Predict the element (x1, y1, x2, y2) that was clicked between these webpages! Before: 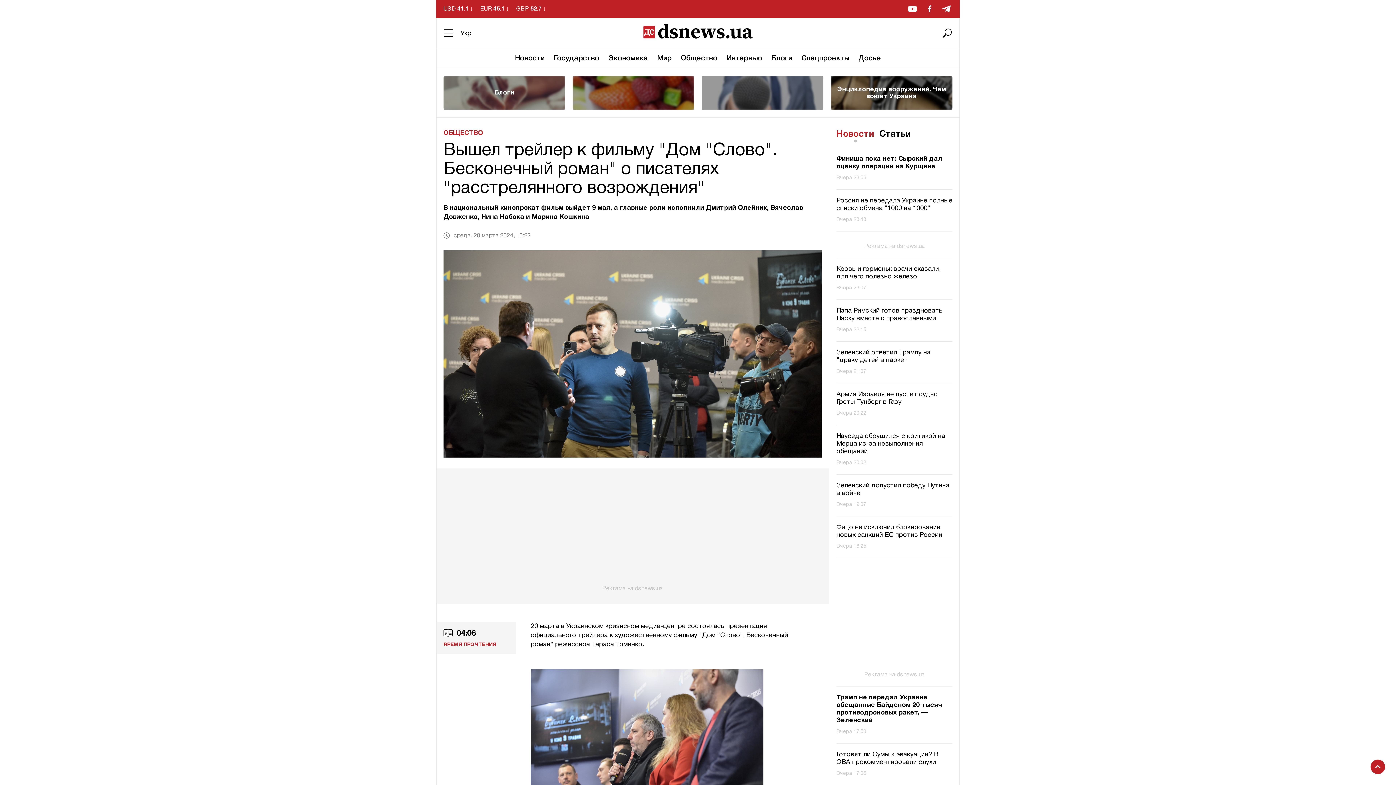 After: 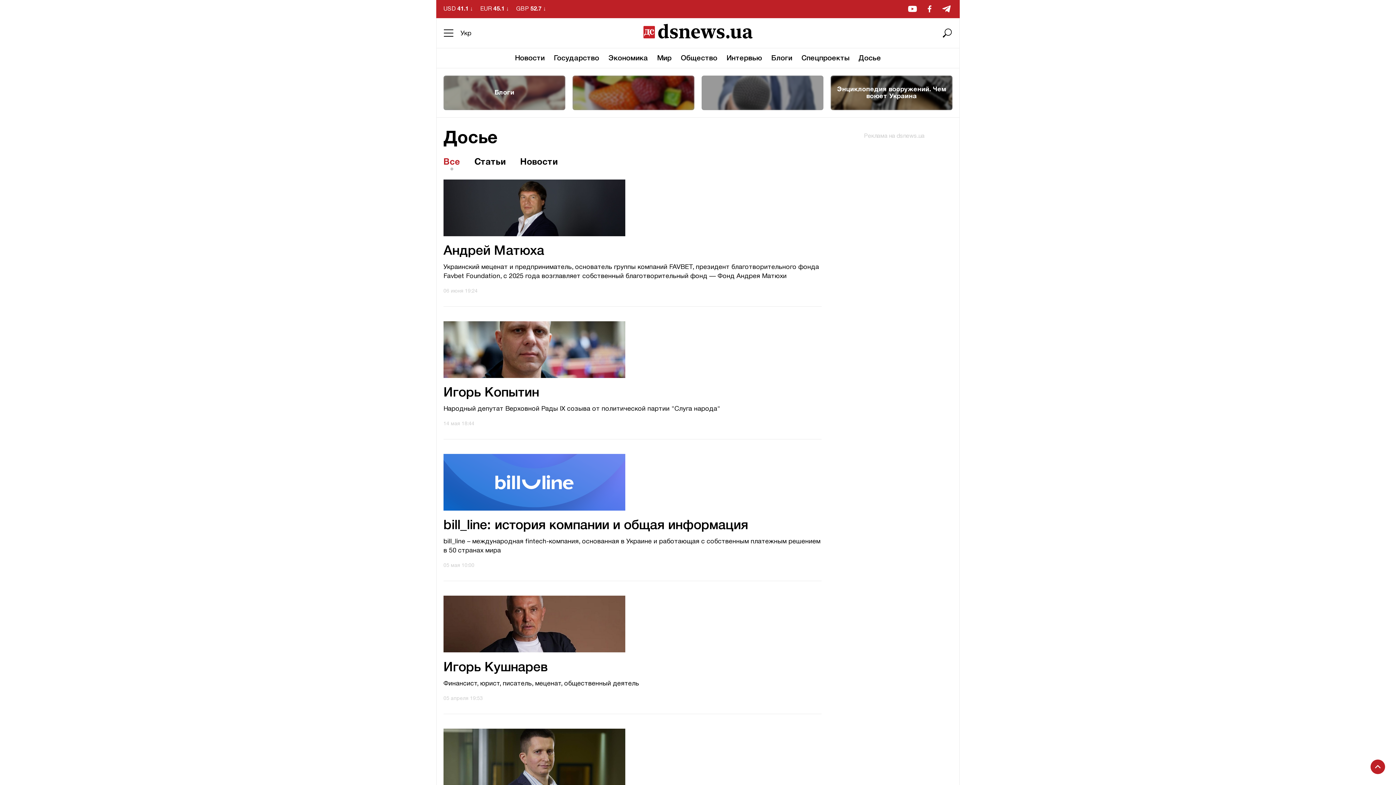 Action: label: Досье bbox: (858, 54, 881, 62)